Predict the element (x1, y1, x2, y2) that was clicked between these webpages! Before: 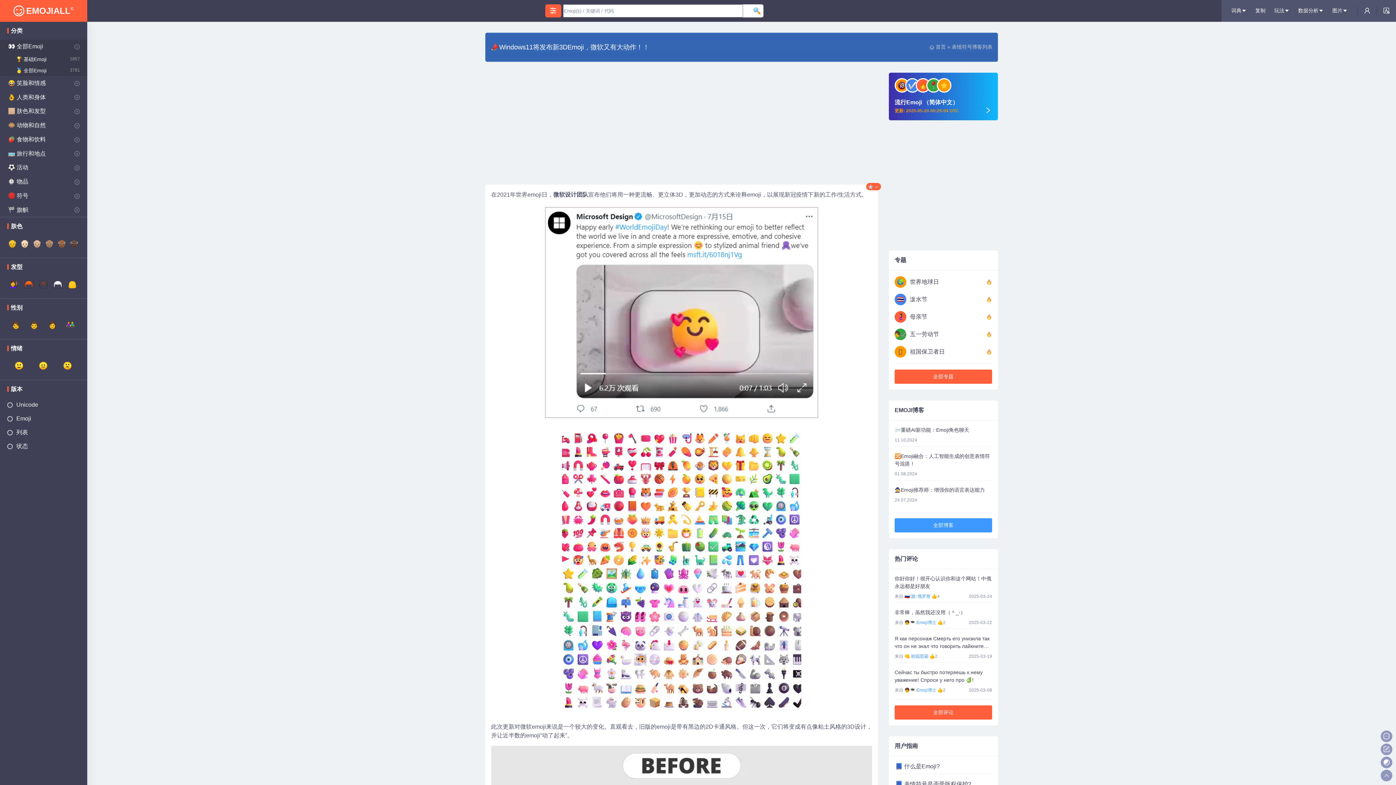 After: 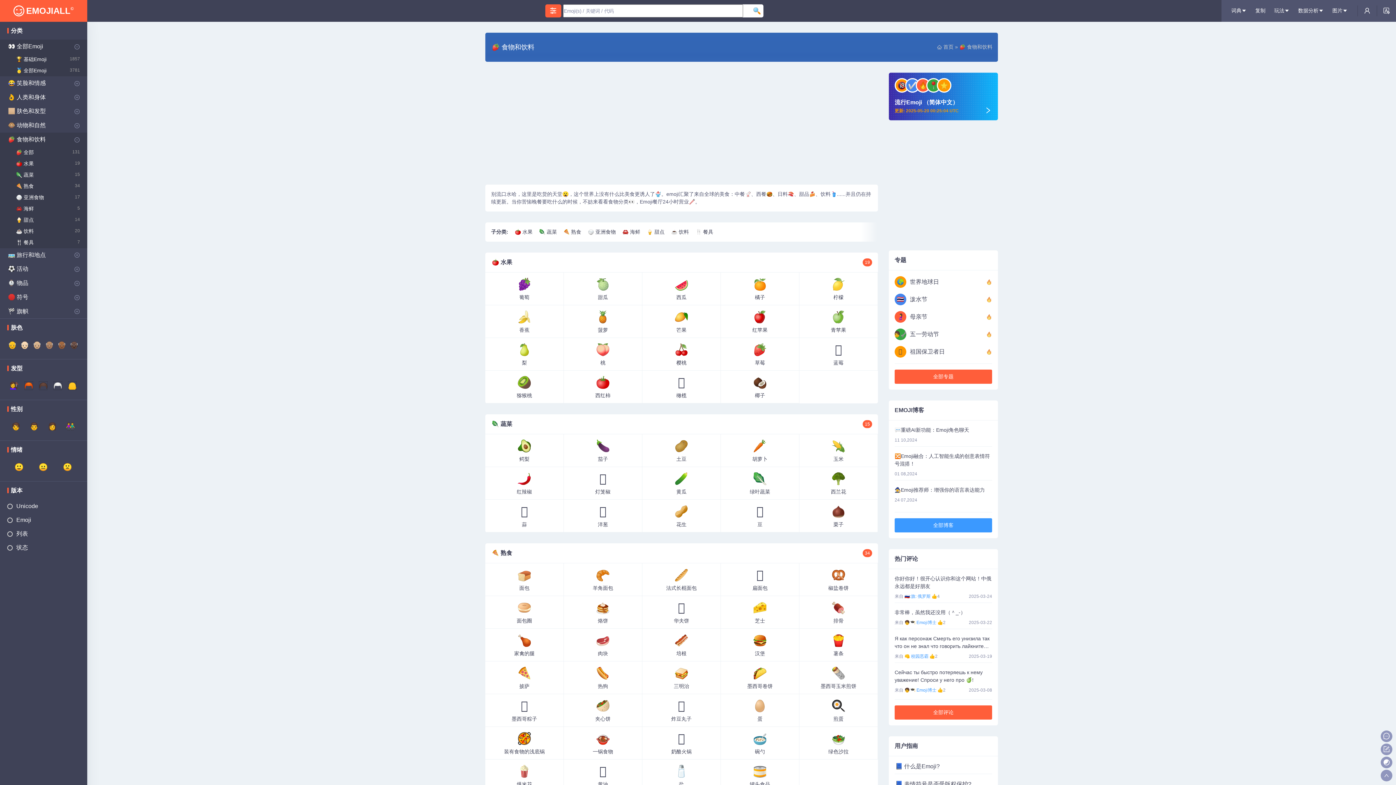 Action: bbox: (7, 135, 74, 144) label: 🍓食物和饮料